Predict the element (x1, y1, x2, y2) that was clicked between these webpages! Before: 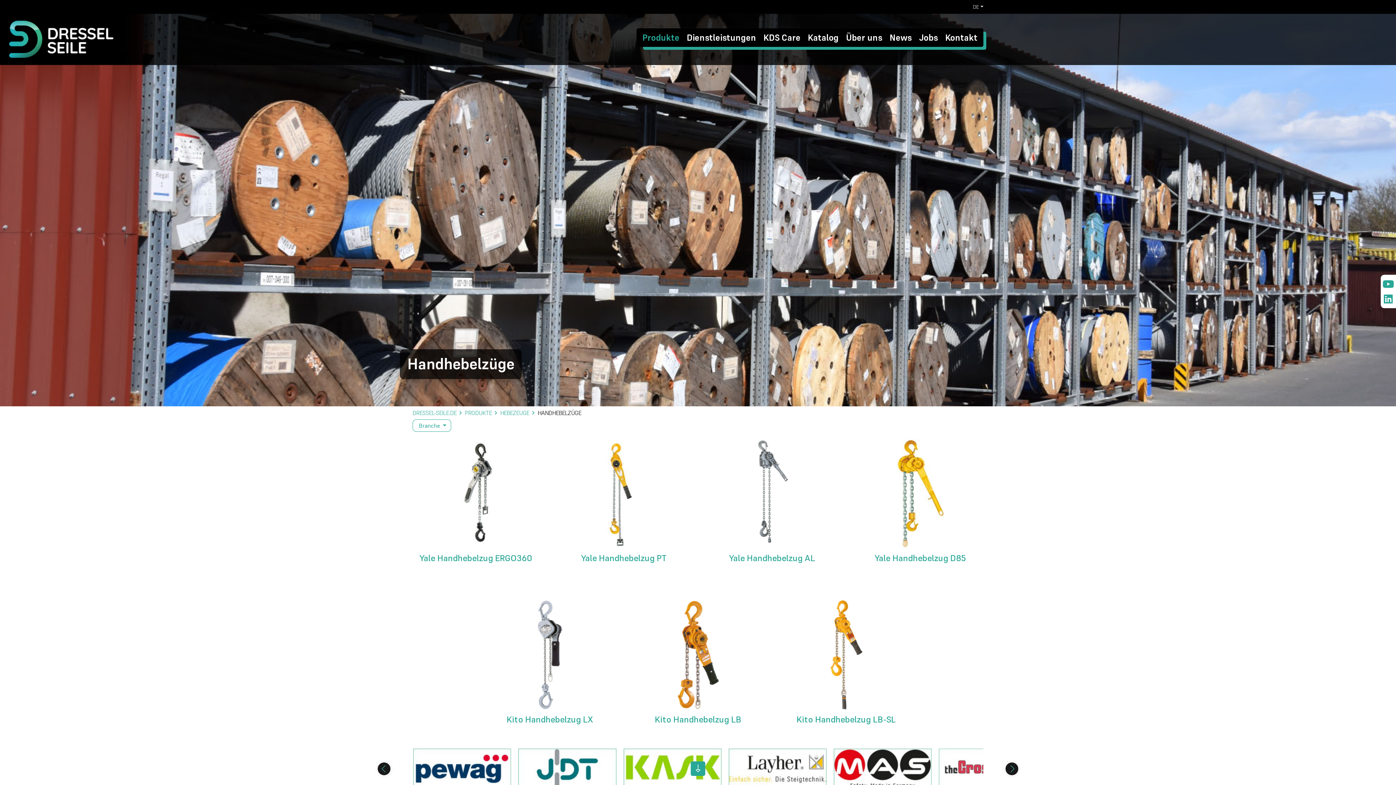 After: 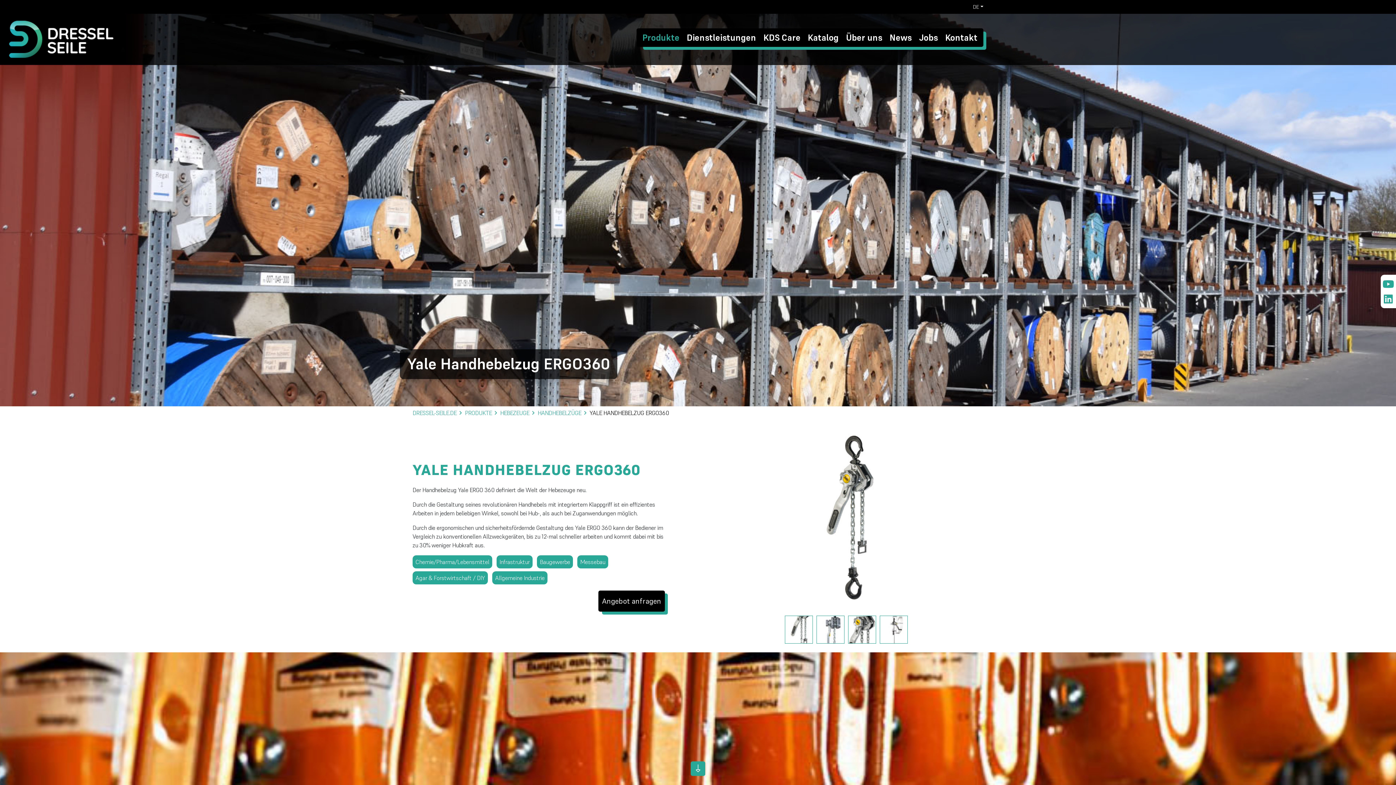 Action: label: Yale Handhebelzug ERGO360 bbox: (419, 552, 532, 564)